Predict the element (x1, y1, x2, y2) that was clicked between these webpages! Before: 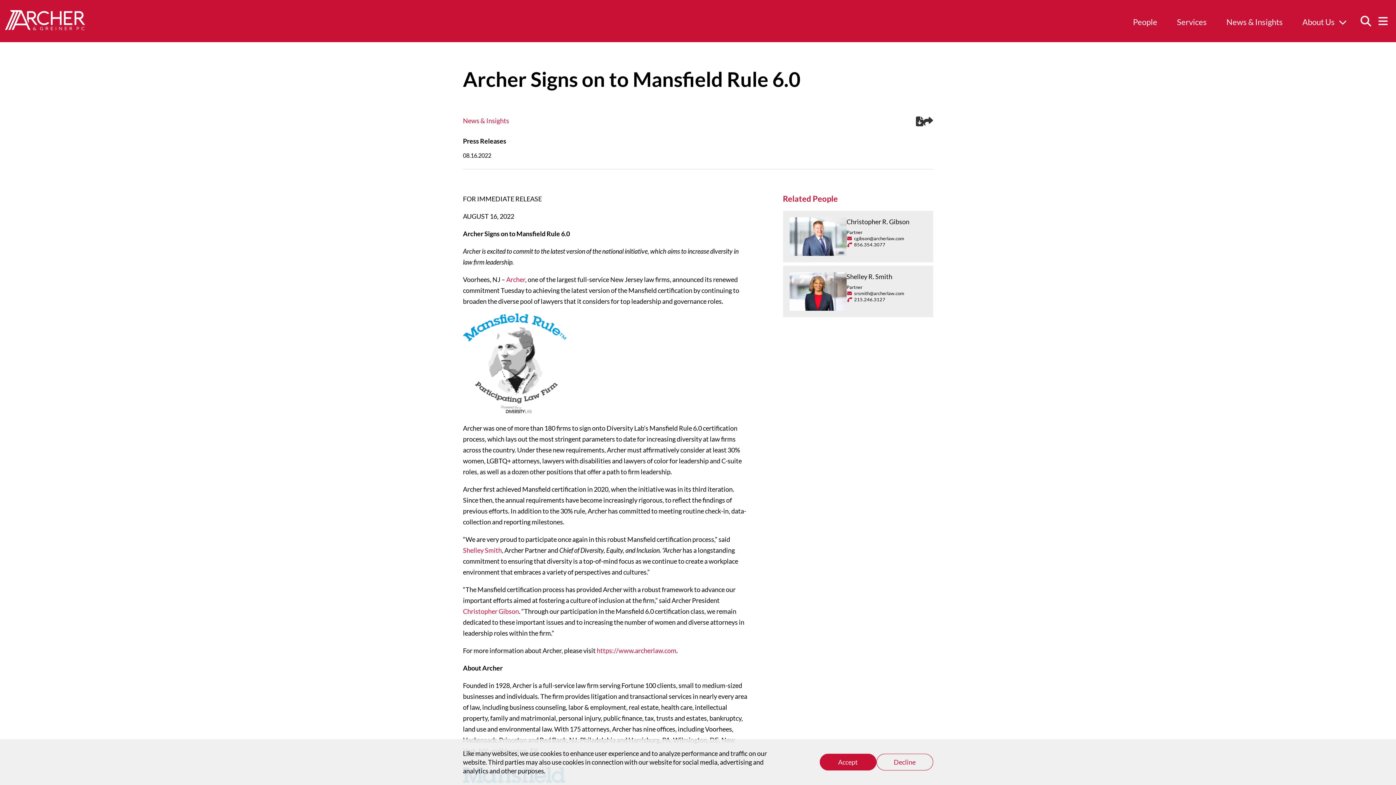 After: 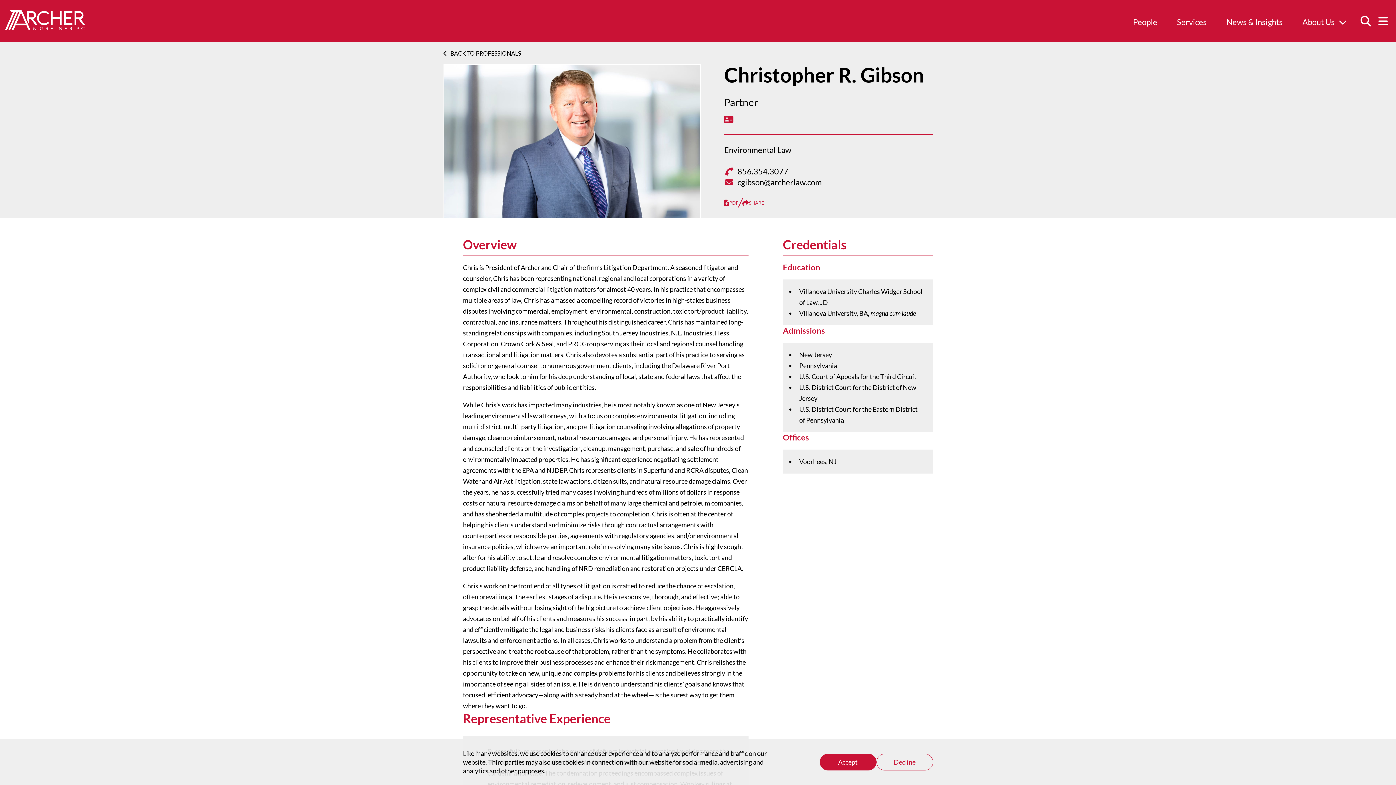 Action: bbox: (789, 217, 846, 255)